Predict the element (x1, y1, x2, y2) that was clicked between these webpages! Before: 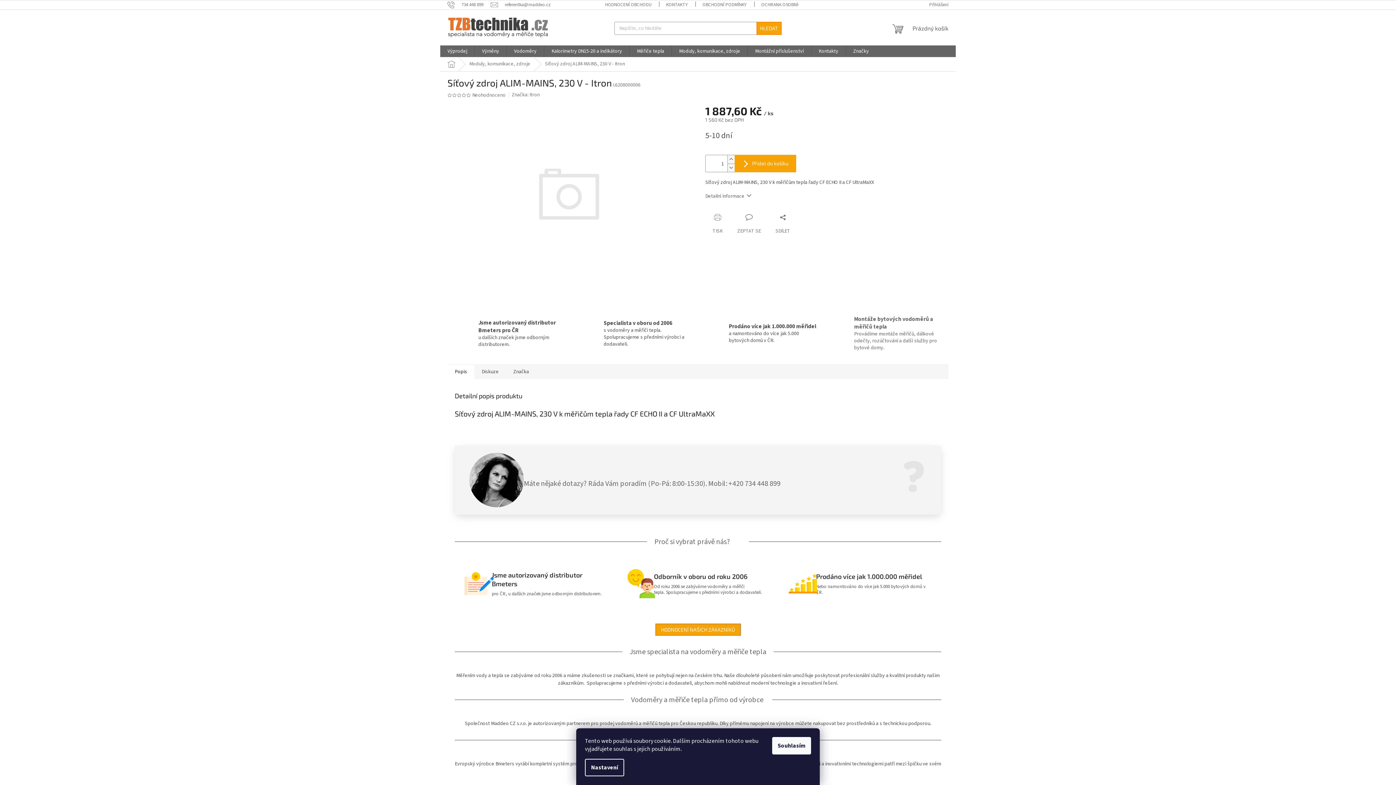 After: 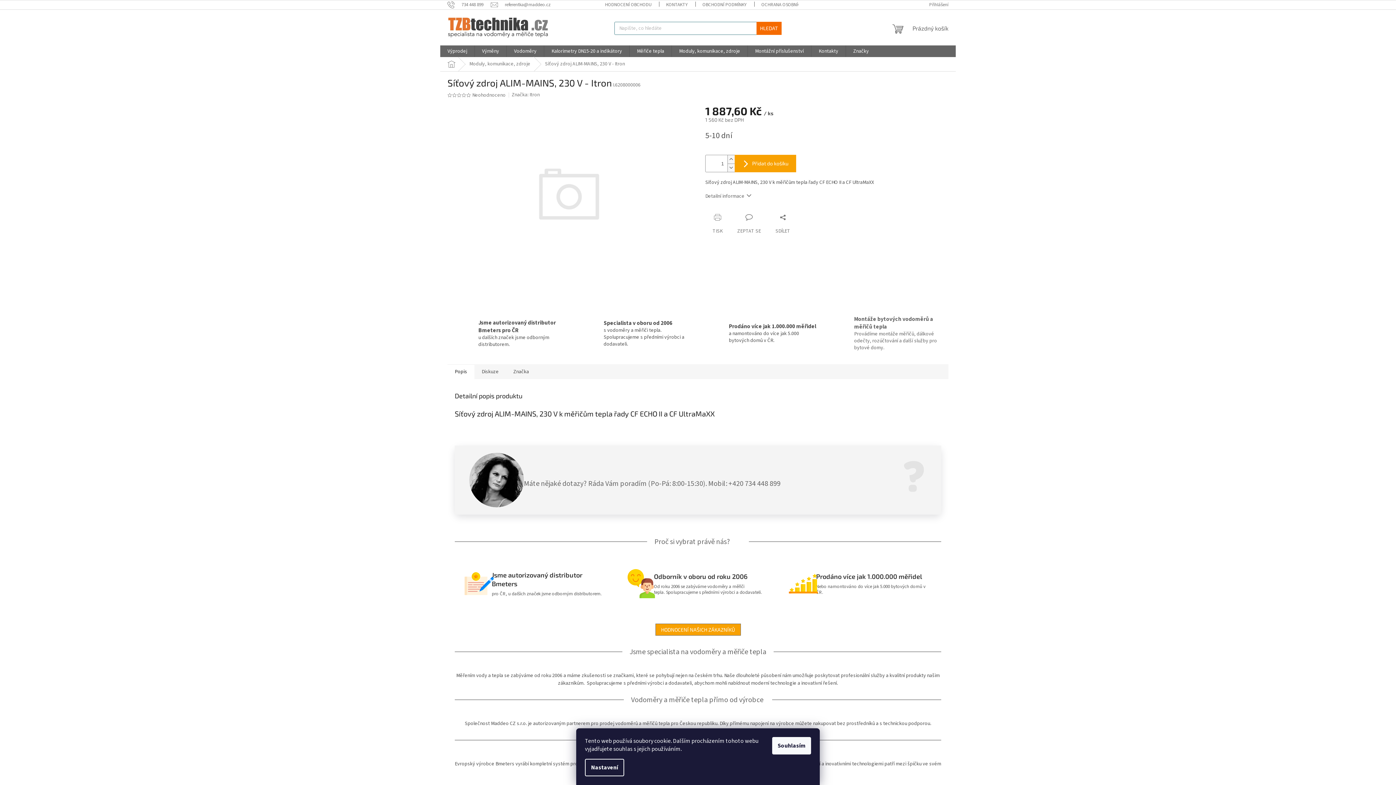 Action: label: HLEDAT bbox: (756, 21, 781, 34)